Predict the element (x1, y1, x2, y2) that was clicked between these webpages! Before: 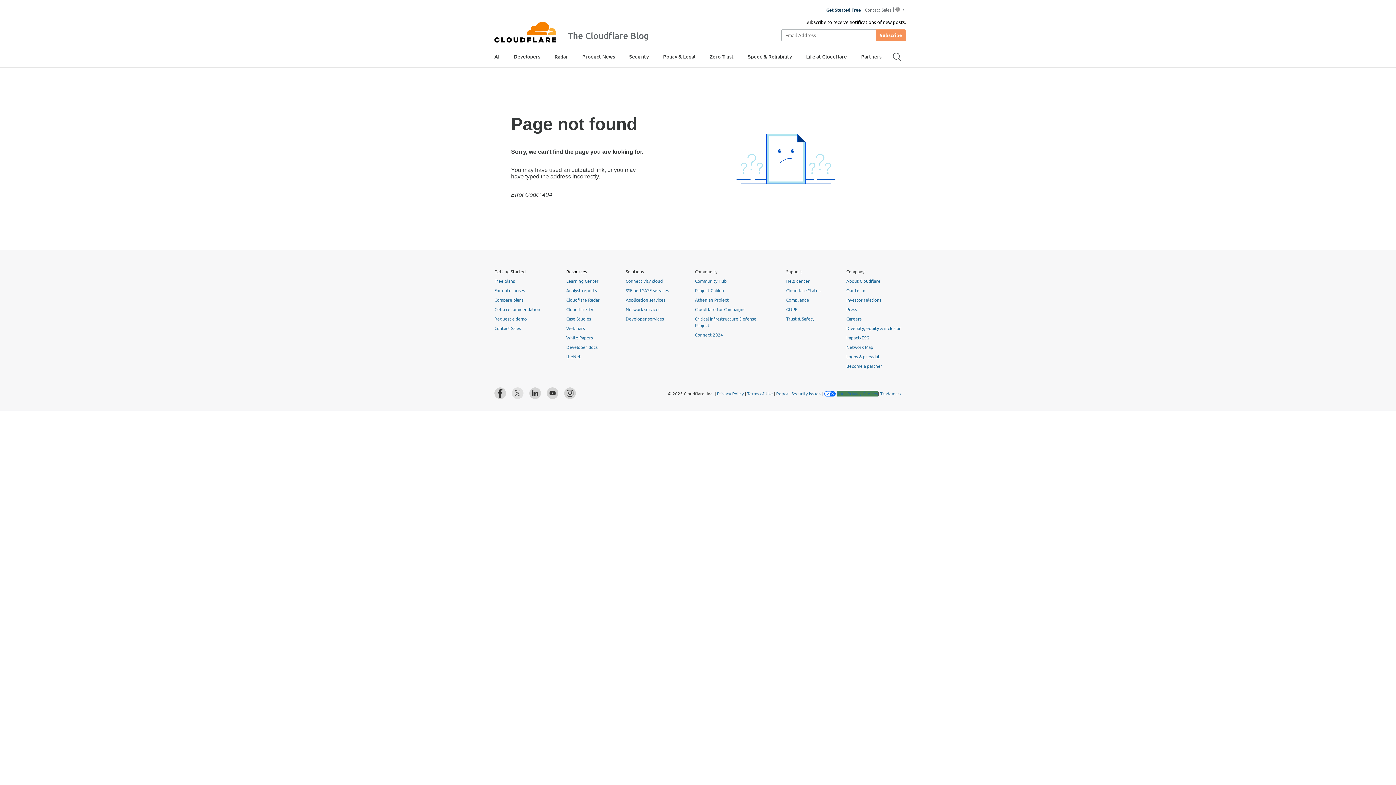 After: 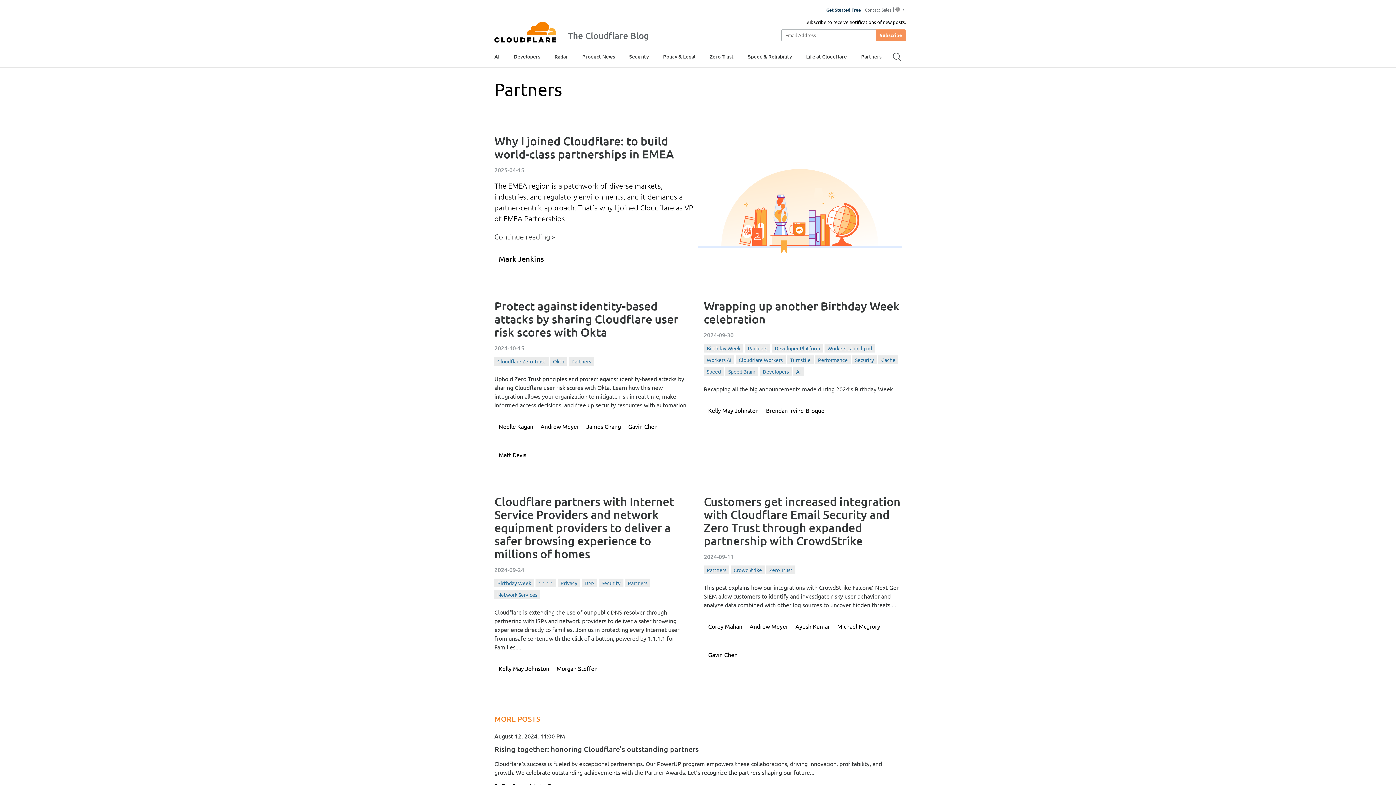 Action: label: Partners bbox: (861, 47, 881, 65)